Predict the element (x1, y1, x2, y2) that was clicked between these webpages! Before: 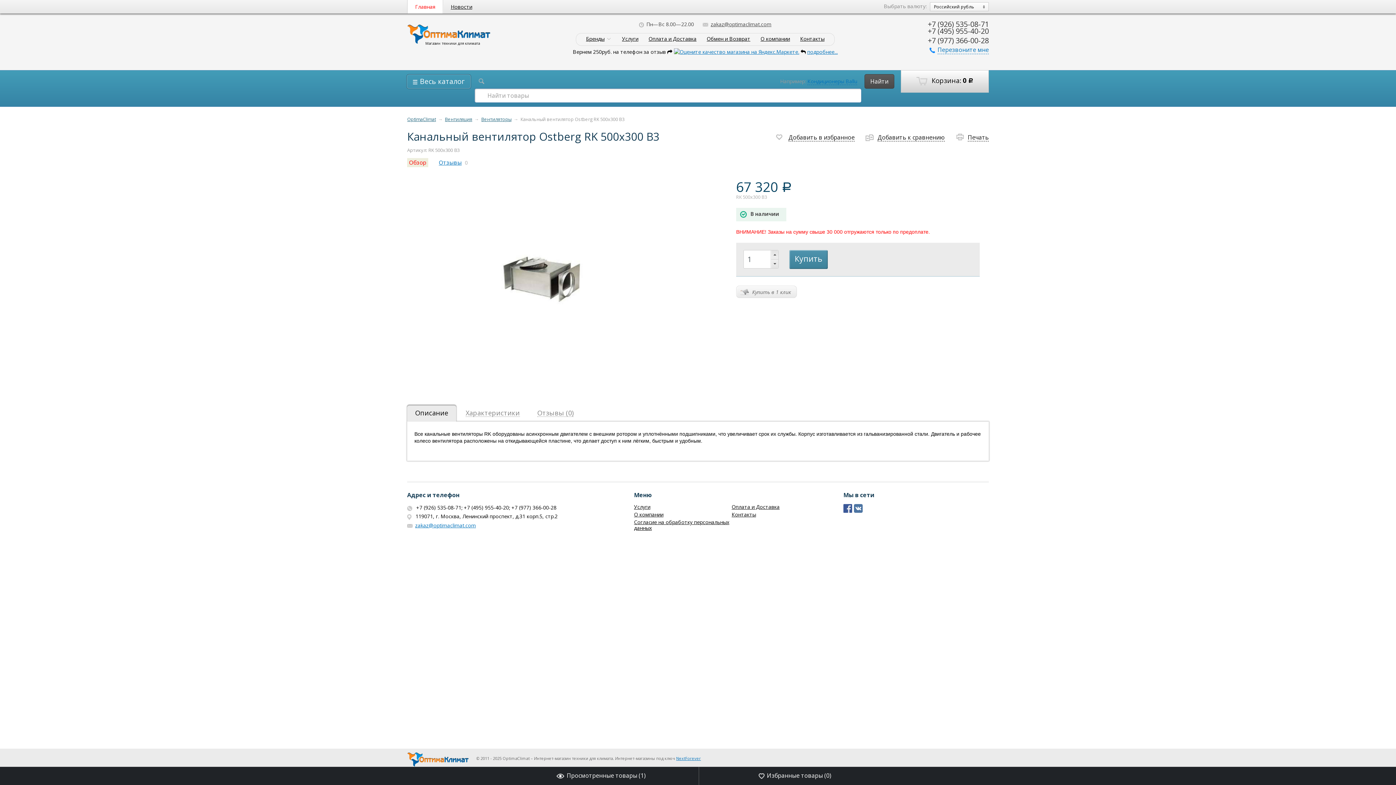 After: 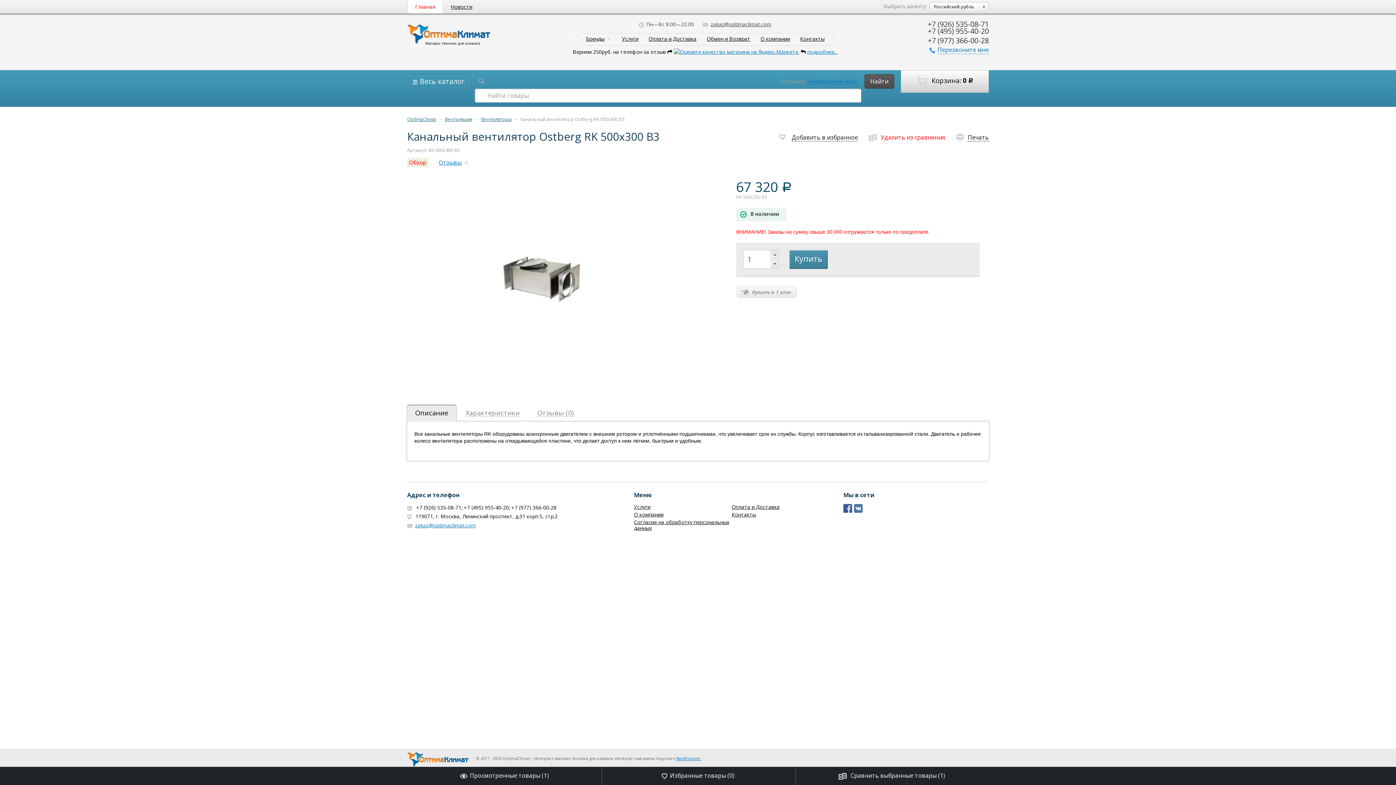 Action: bbox: (877, 133, 945, 141) label: Добавить к сравнению